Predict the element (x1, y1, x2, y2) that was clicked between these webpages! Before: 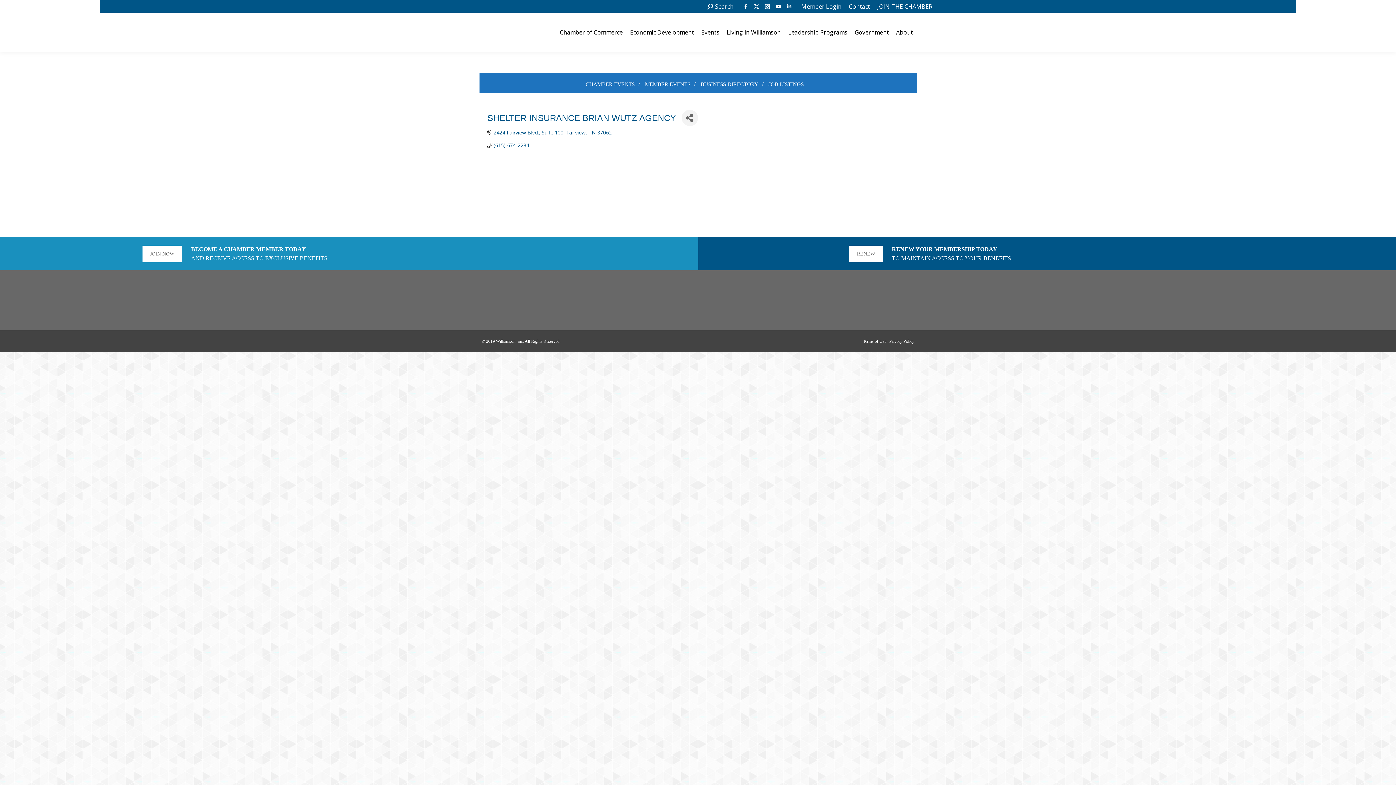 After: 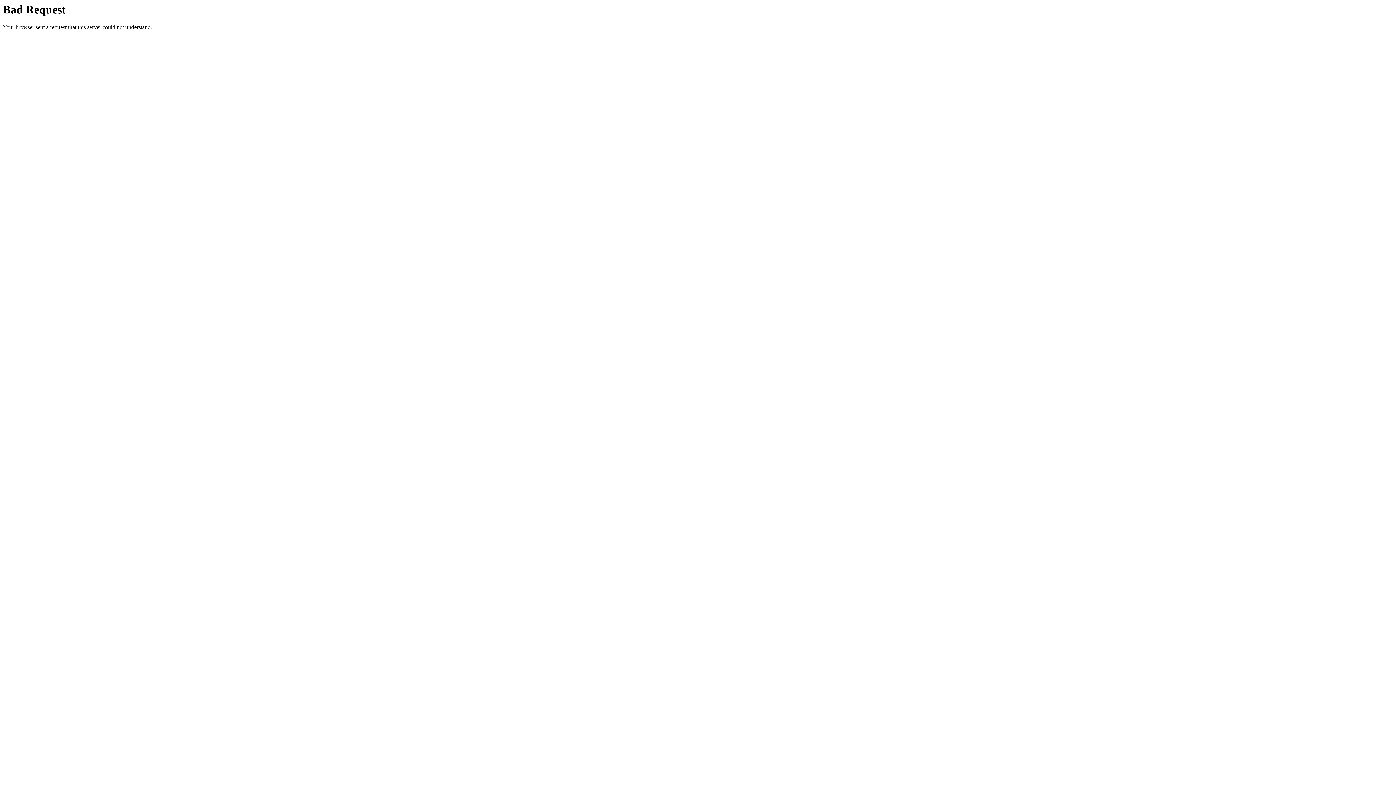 Action: label: Economic Development bbox: (628, 19, 695, 45)